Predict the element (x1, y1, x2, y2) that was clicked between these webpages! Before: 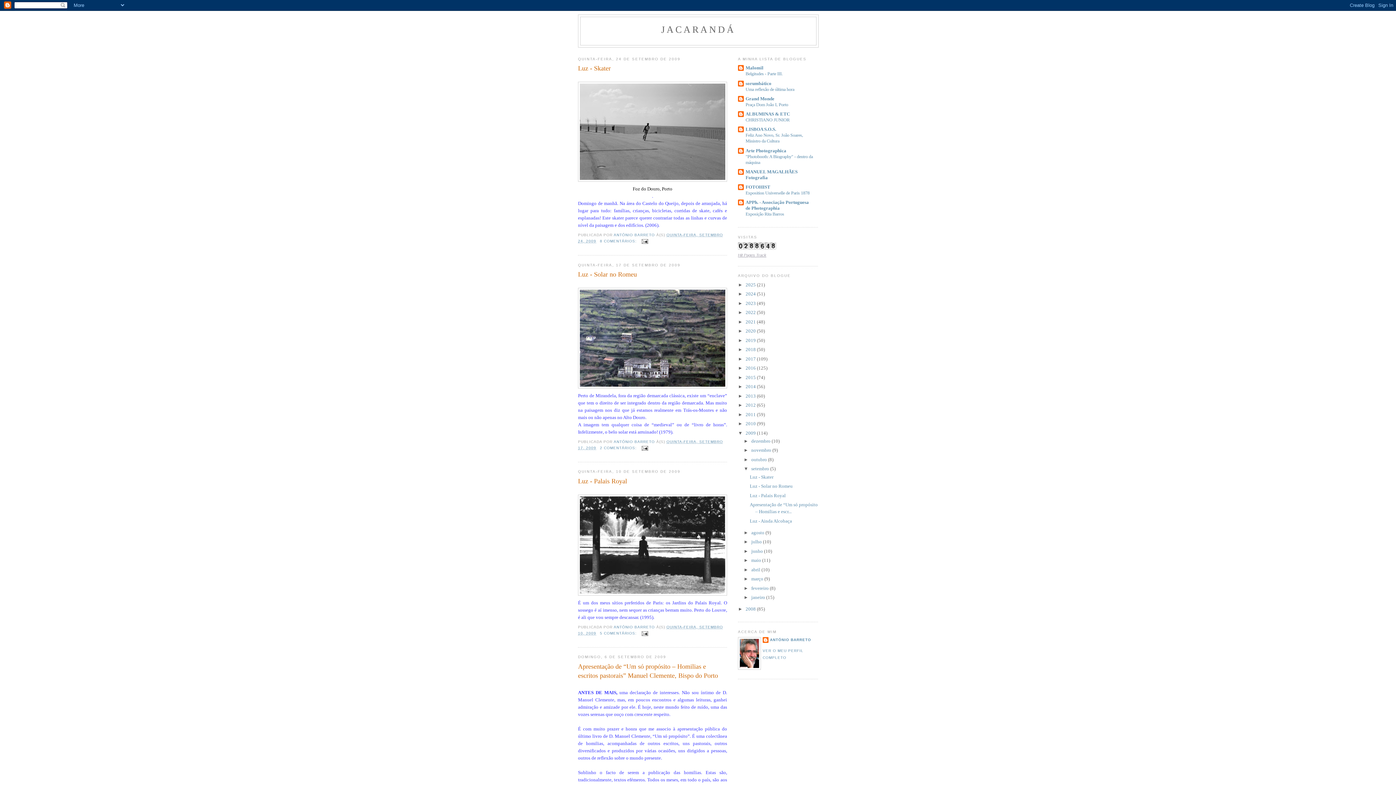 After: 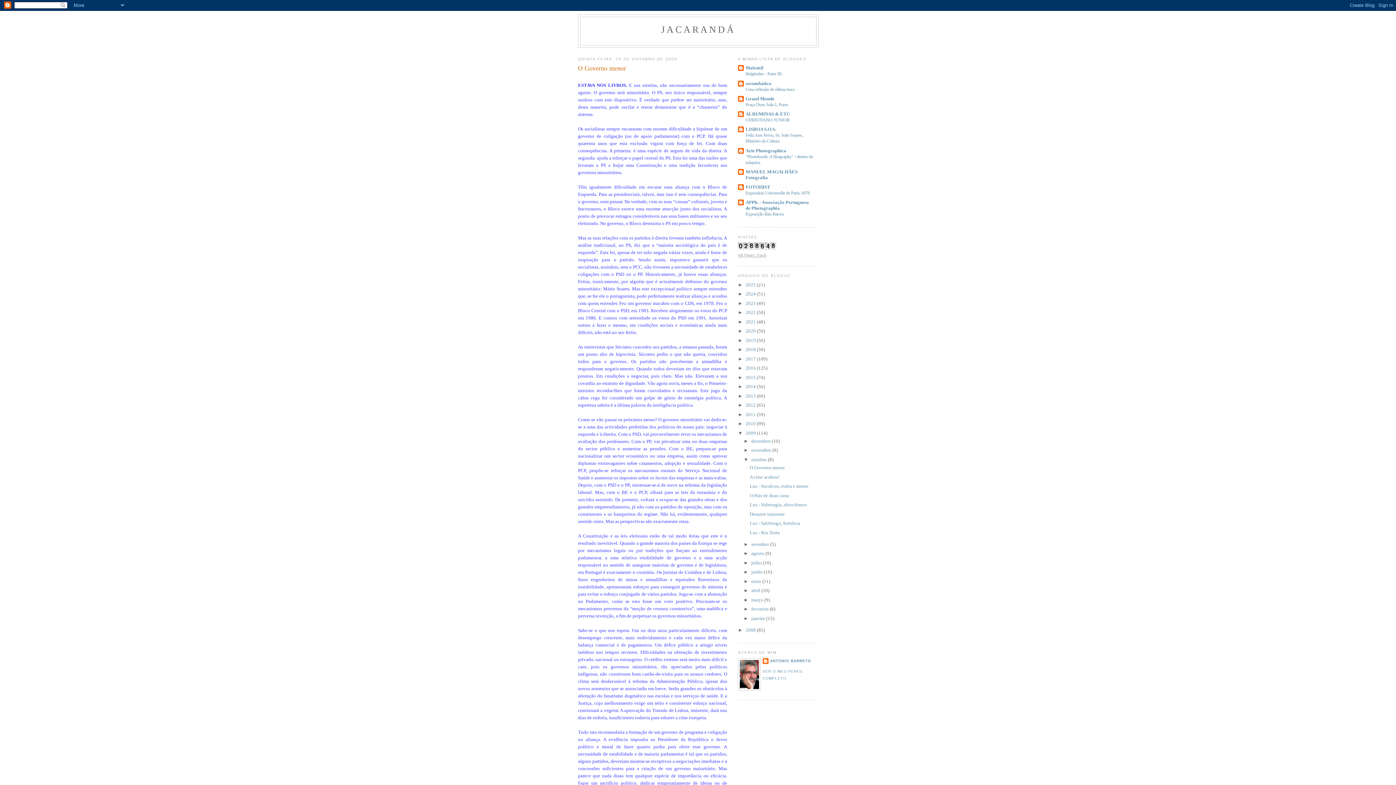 Action: label: outubro  bbox: (751, 457, 768, 462)